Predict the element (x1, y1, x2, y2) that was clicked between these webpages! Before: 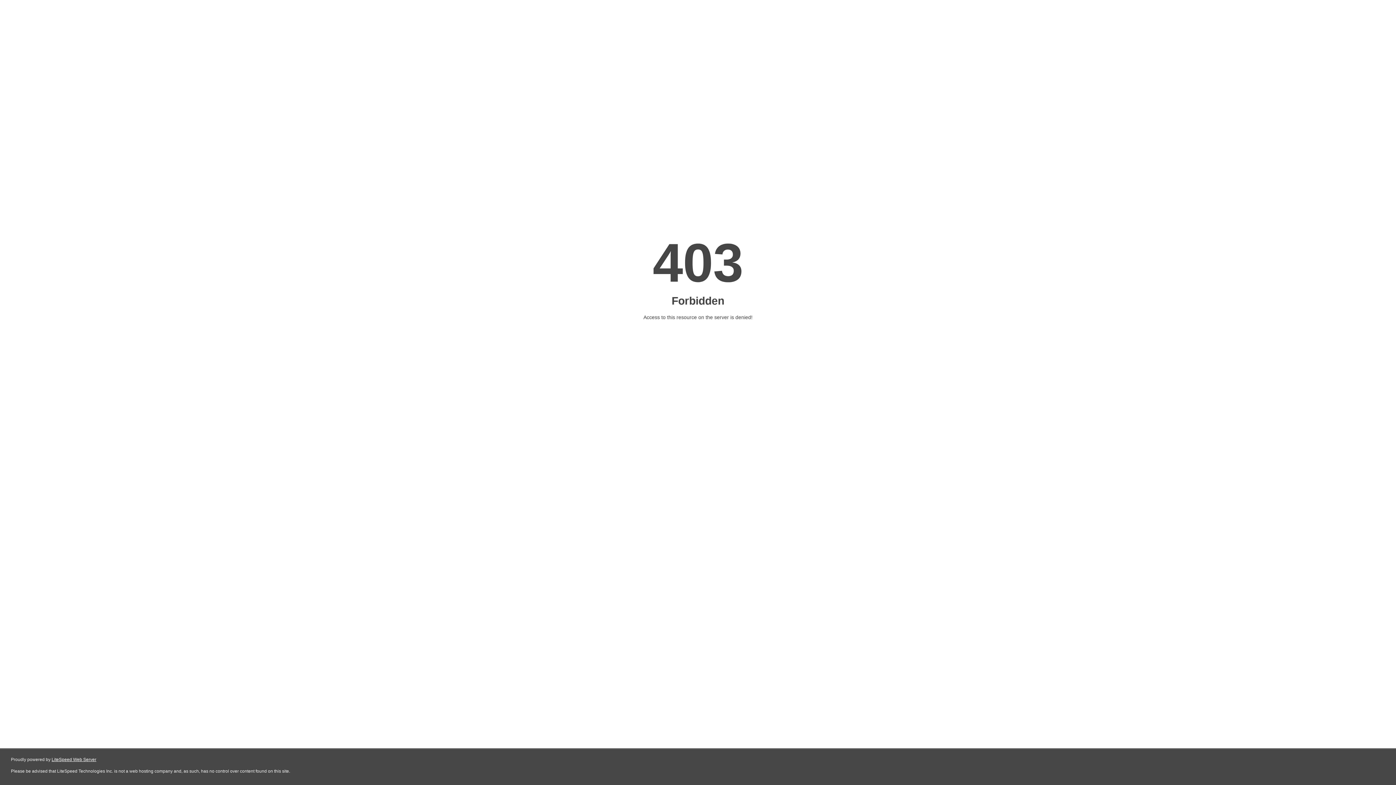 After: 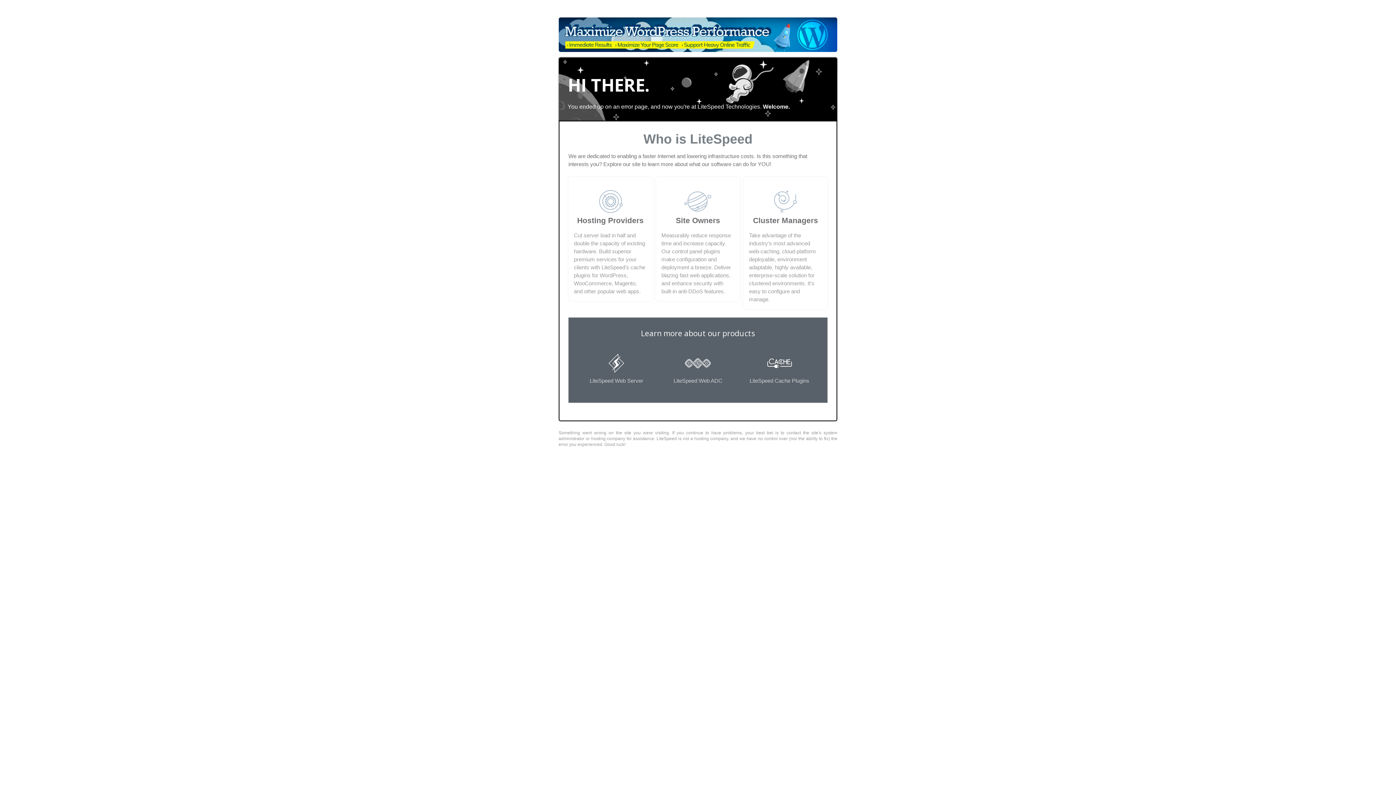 Action: bbox: (51, 757, 96, 762) label: LiteSpeed Web Server